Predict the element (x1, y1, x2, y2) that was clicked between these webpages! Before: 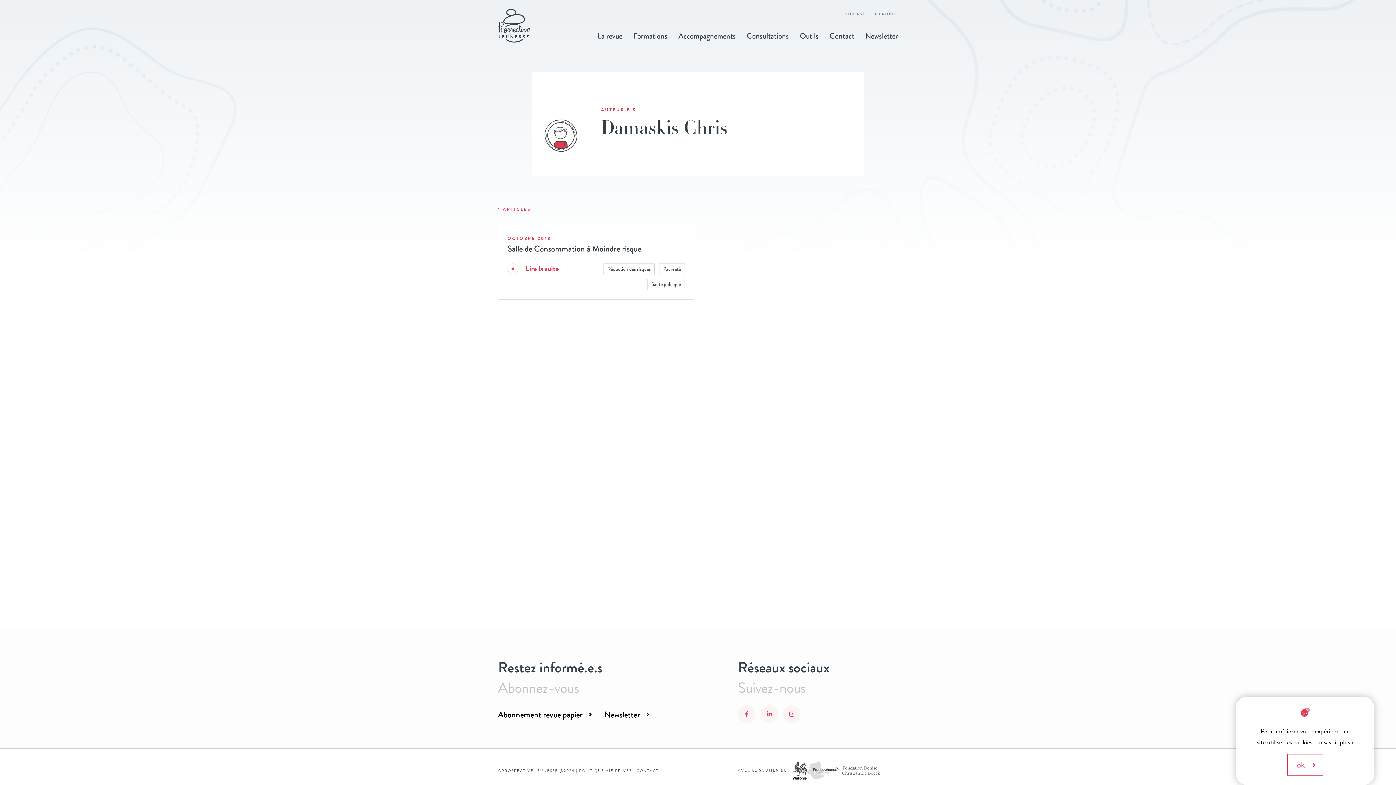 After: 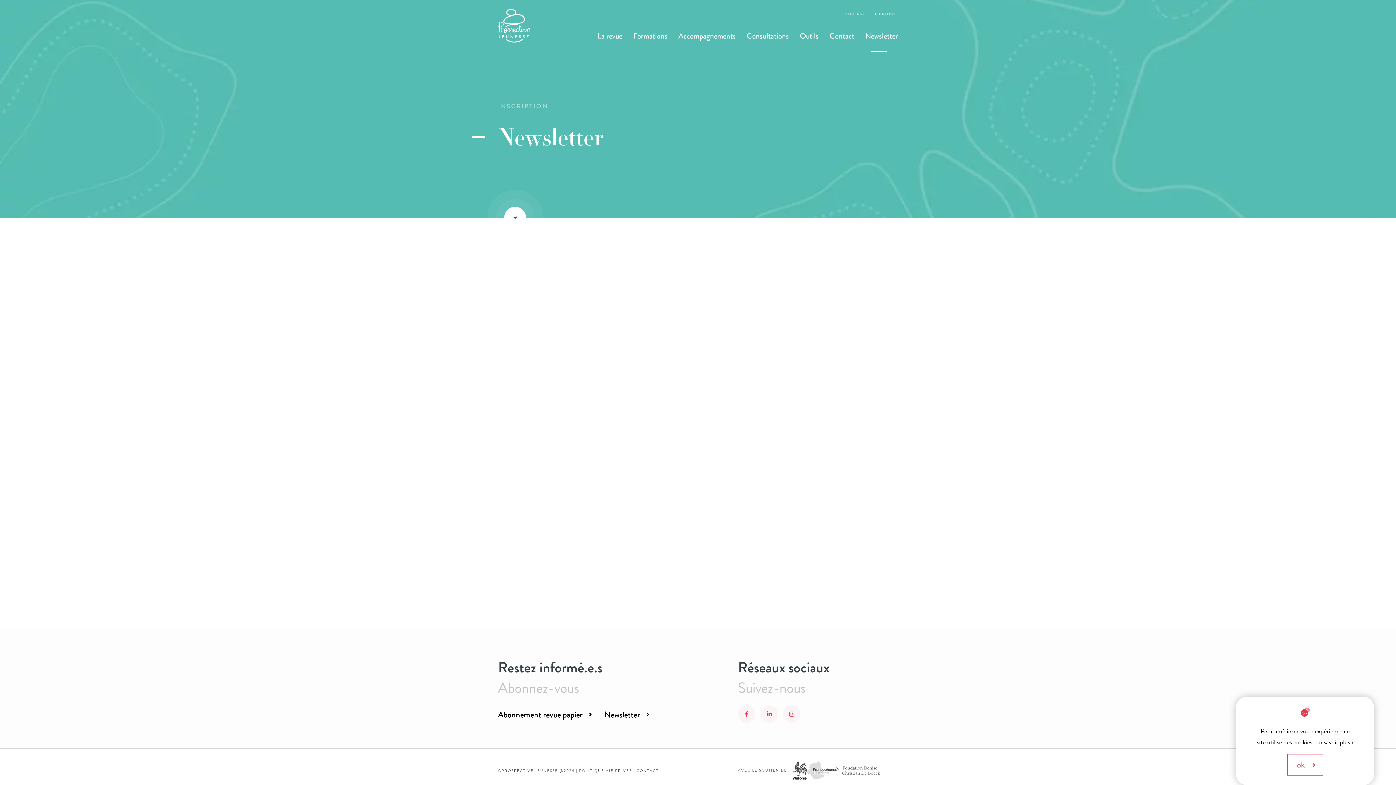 Action: bbox: (859, 30, 898, 41) label: Newsletter